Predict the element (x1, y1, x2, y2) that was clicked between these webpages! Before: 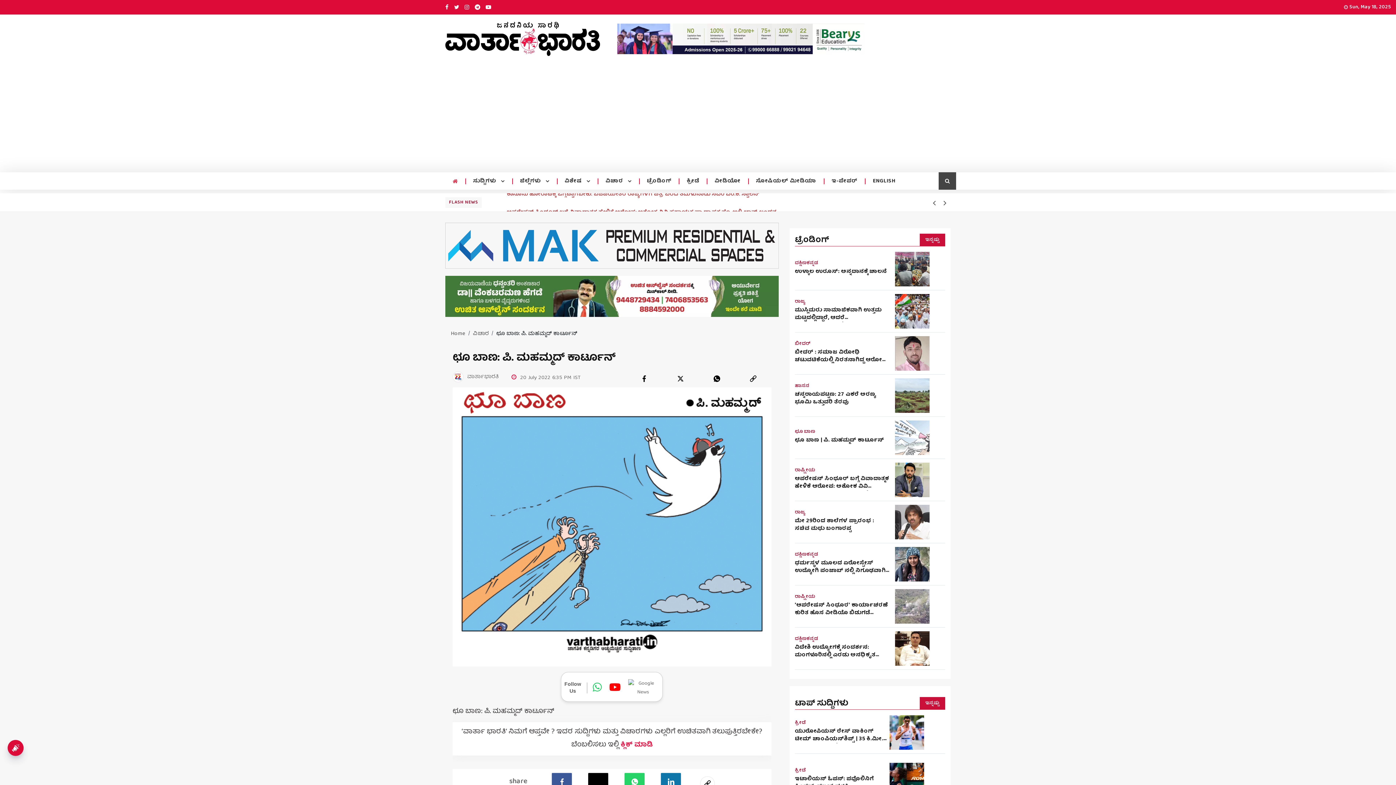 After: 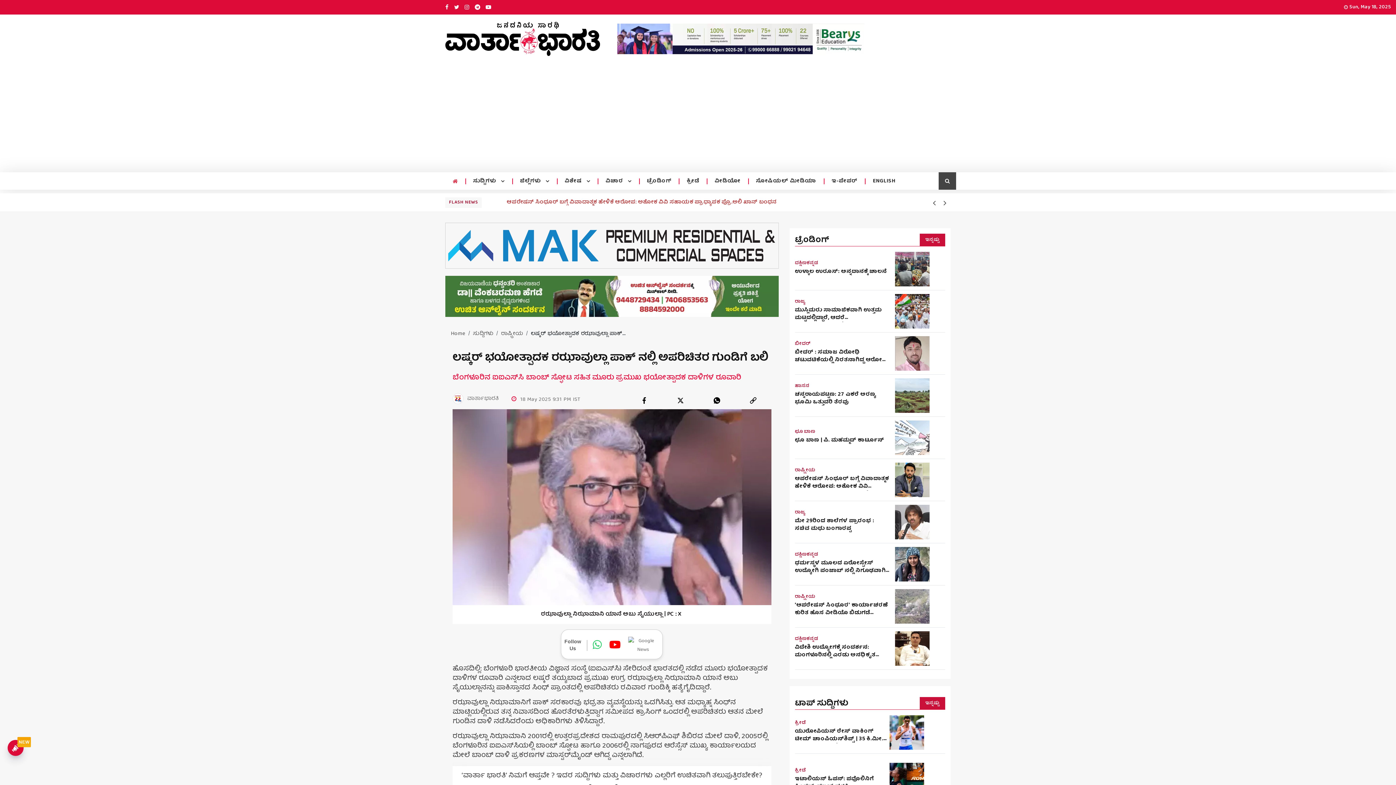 Action: bbox: (889, 513, 924, 548)